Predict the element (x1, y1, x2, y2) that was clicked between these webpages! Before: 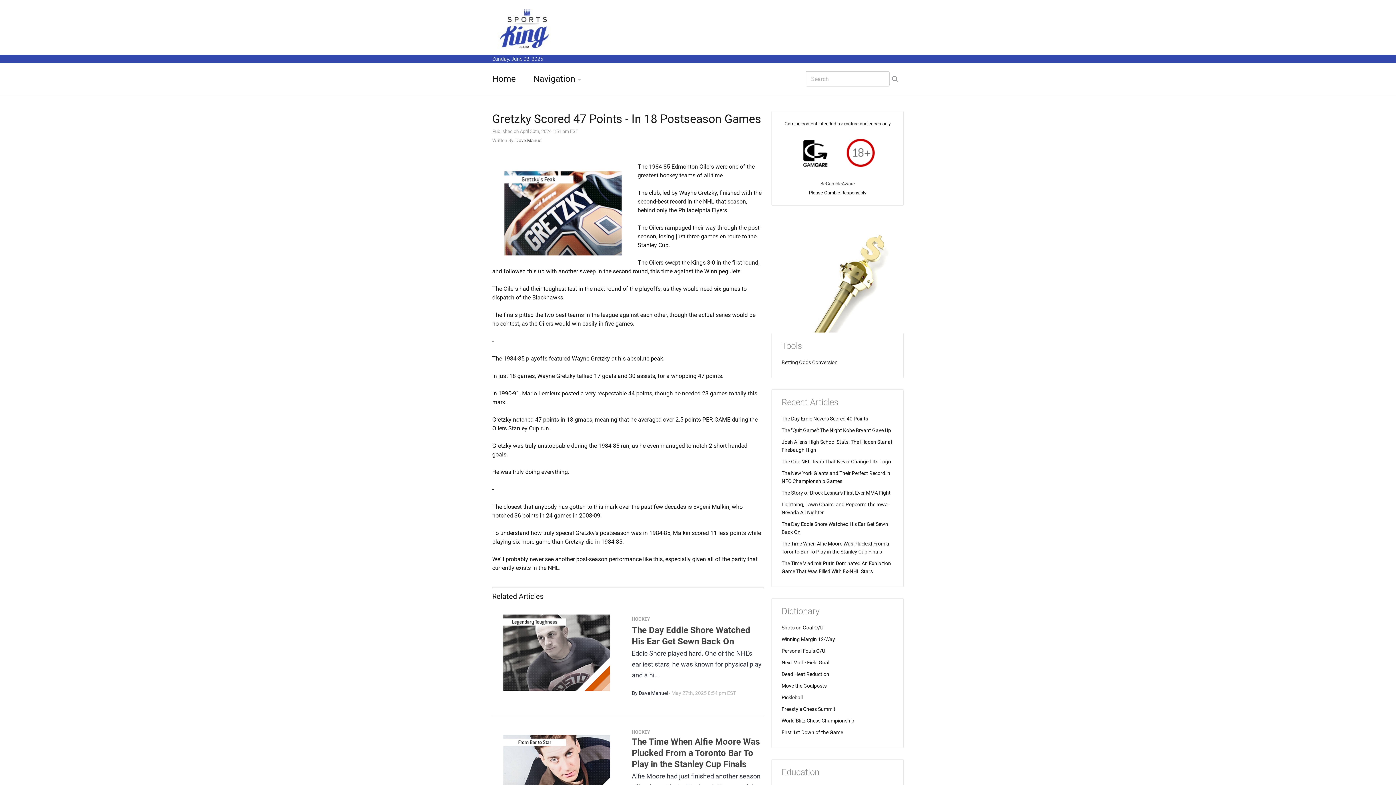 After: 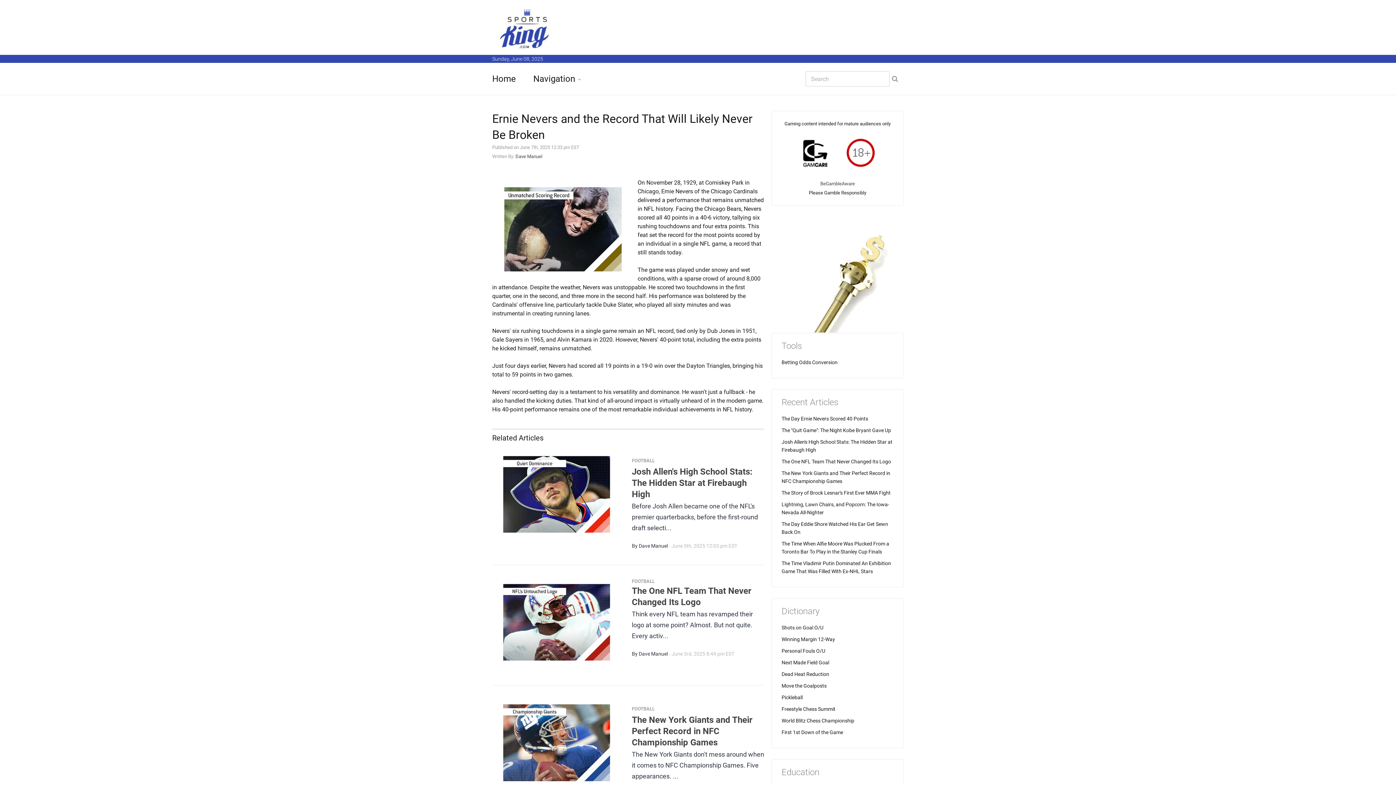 Action: label: The Day Ernie Nevers Scored 40 Points bbox: (781, 416, 868, 421)